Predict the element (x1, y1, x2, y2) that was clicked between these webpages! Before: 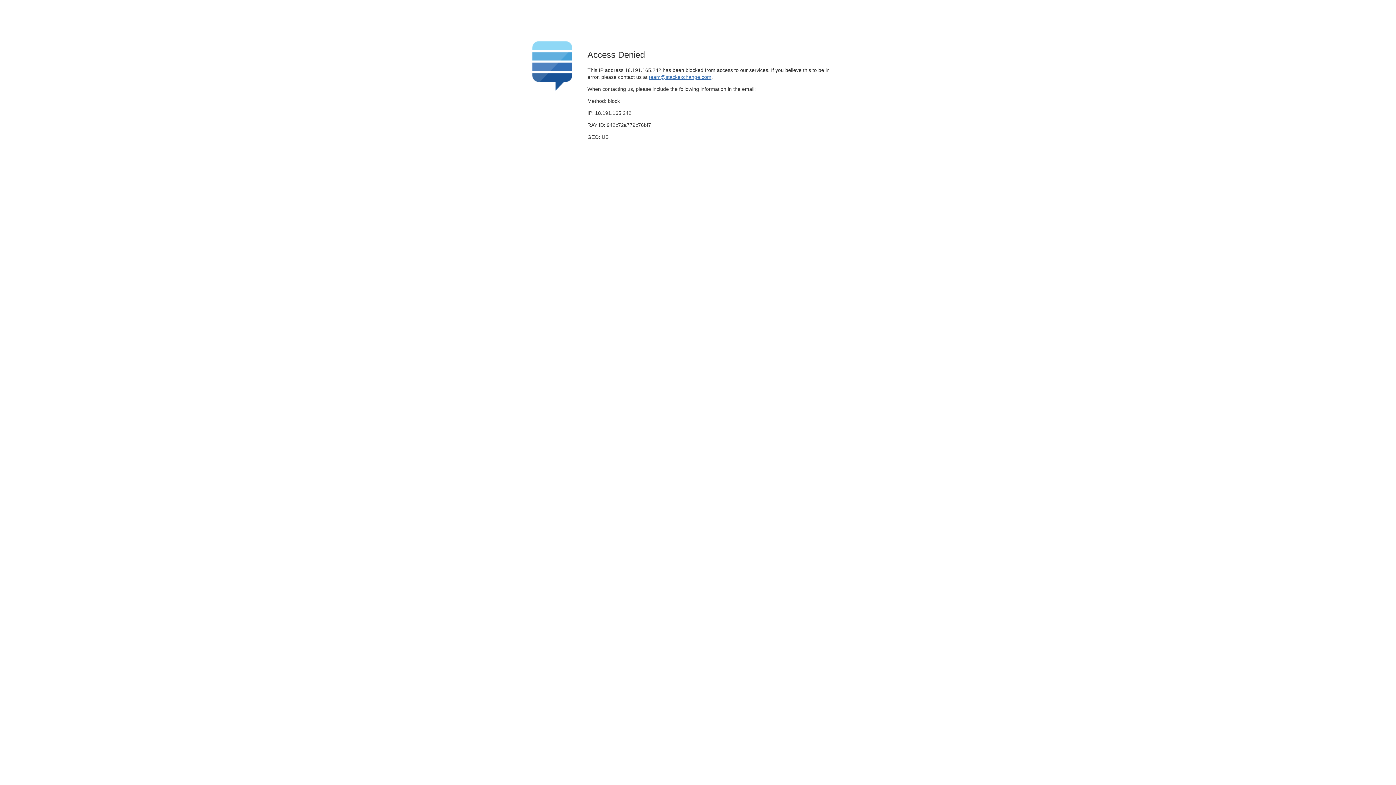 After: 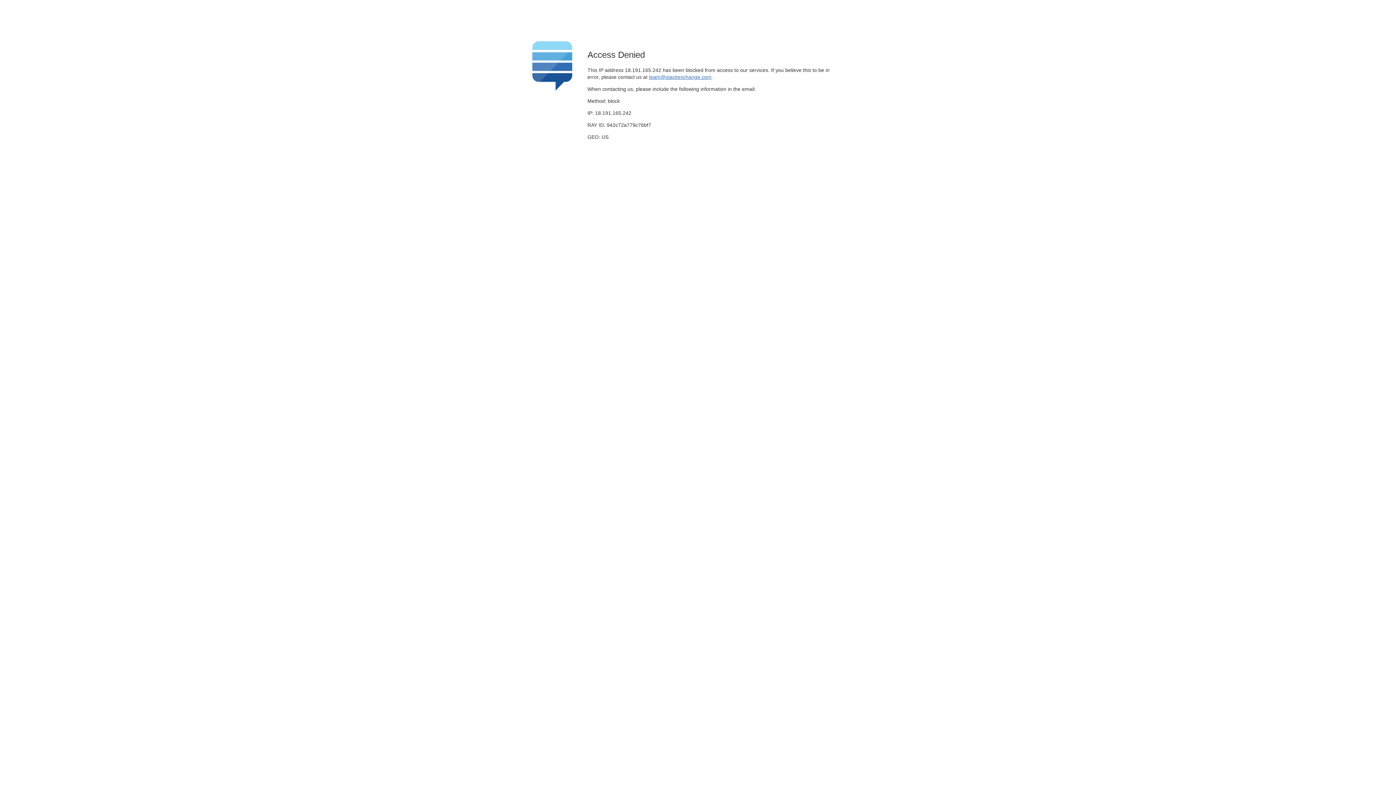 Action: label: team@stackexchange.com bbox: (649, 74, 711, 79)